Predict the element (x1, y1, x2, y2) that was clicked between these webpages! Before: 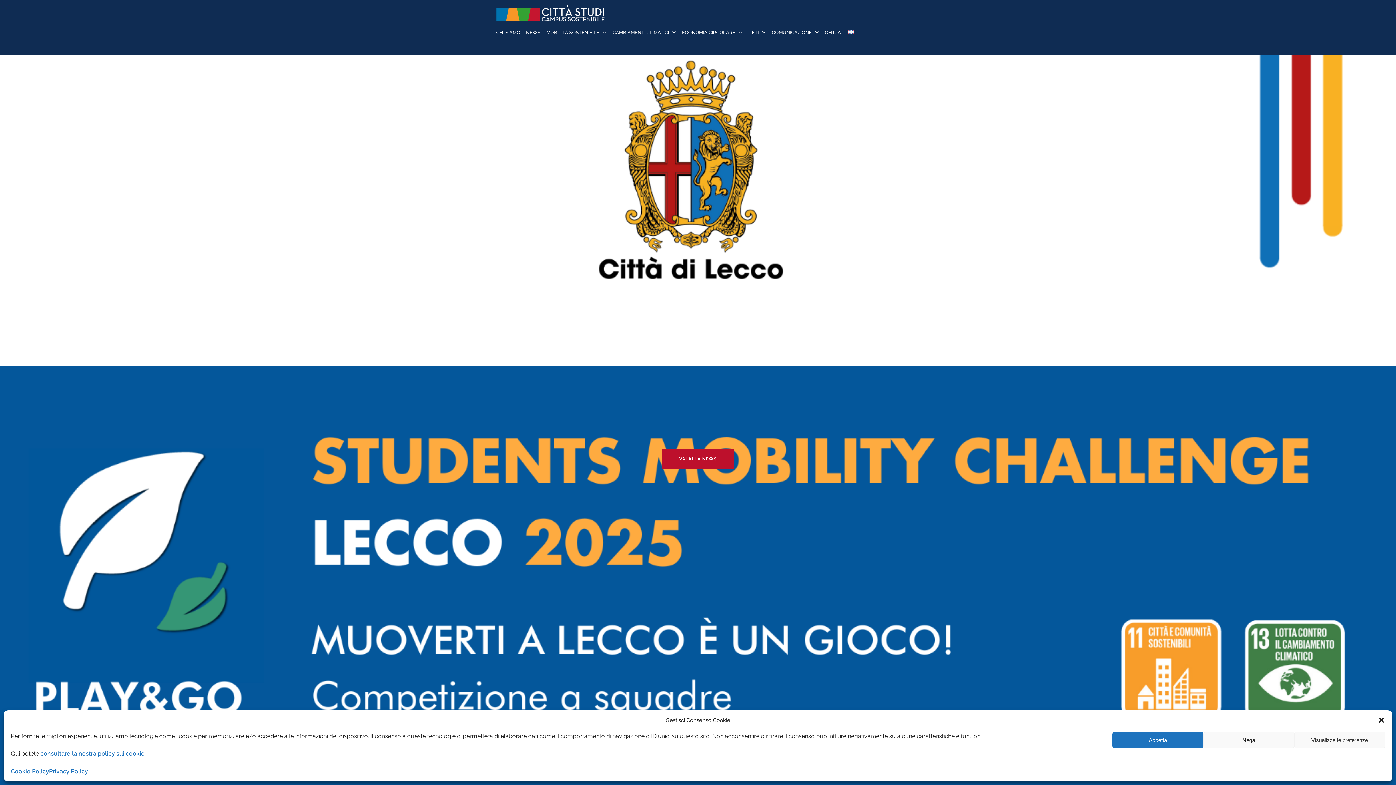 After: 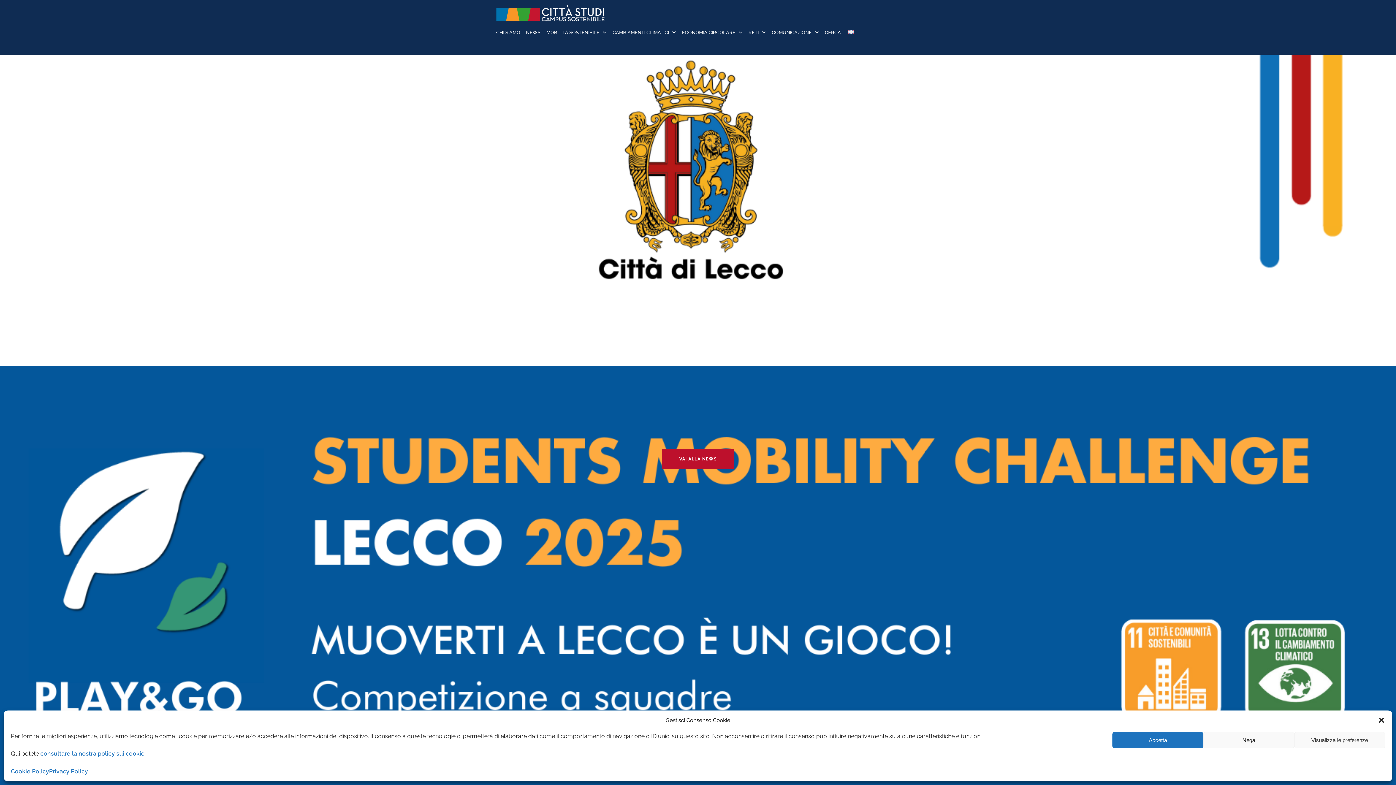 Action: bbox: (496, 3, 889, 22)